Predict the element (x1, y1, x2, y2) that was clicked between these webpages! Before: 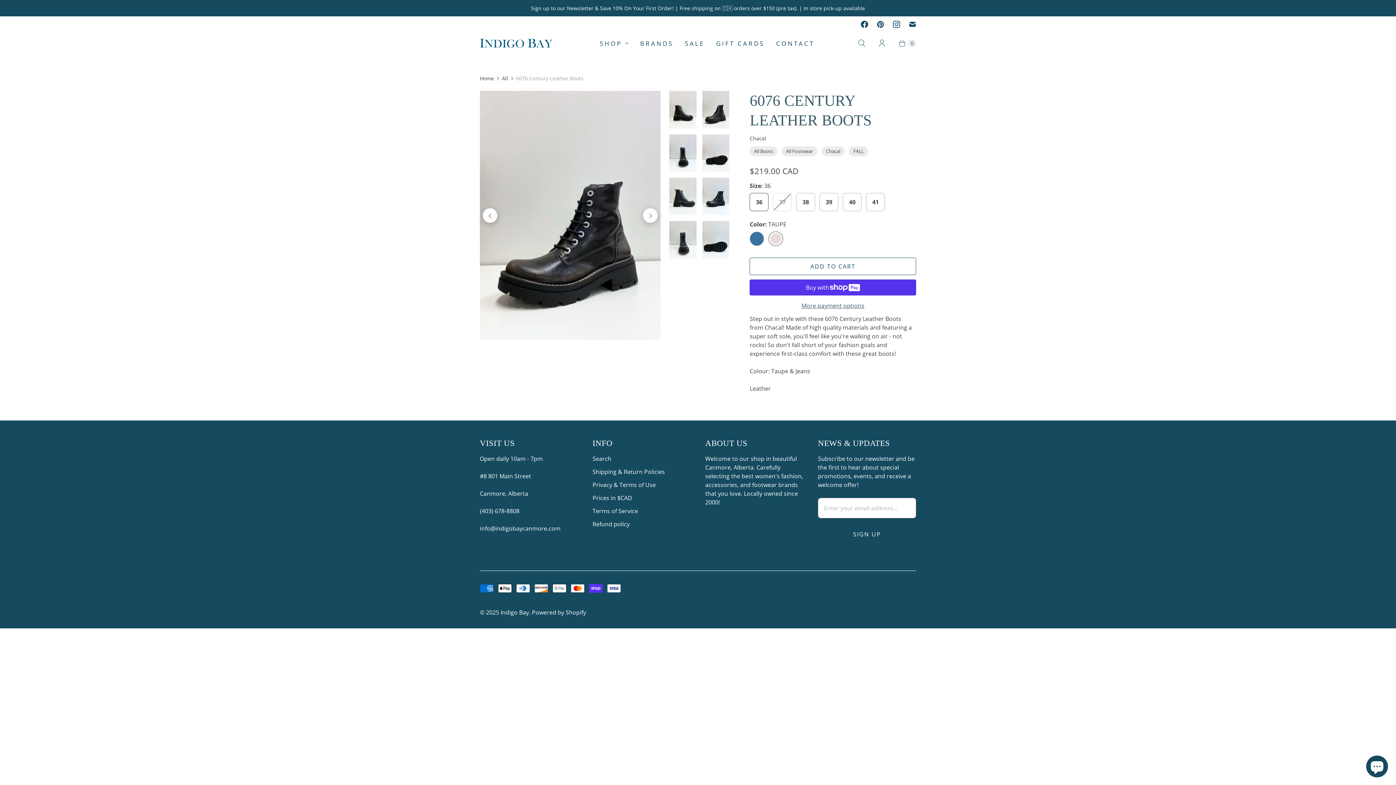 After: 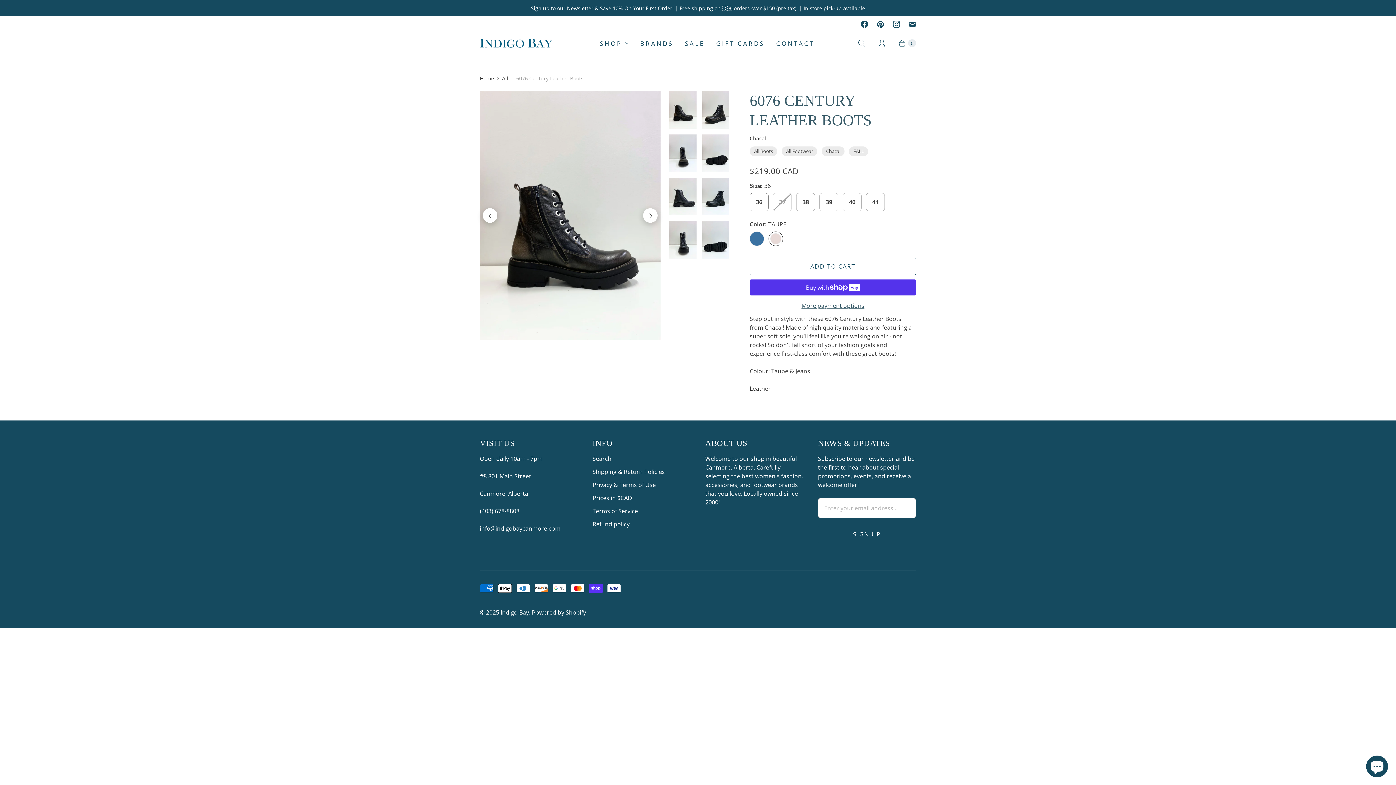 Action: bbox: (669, 91, 696, 128)